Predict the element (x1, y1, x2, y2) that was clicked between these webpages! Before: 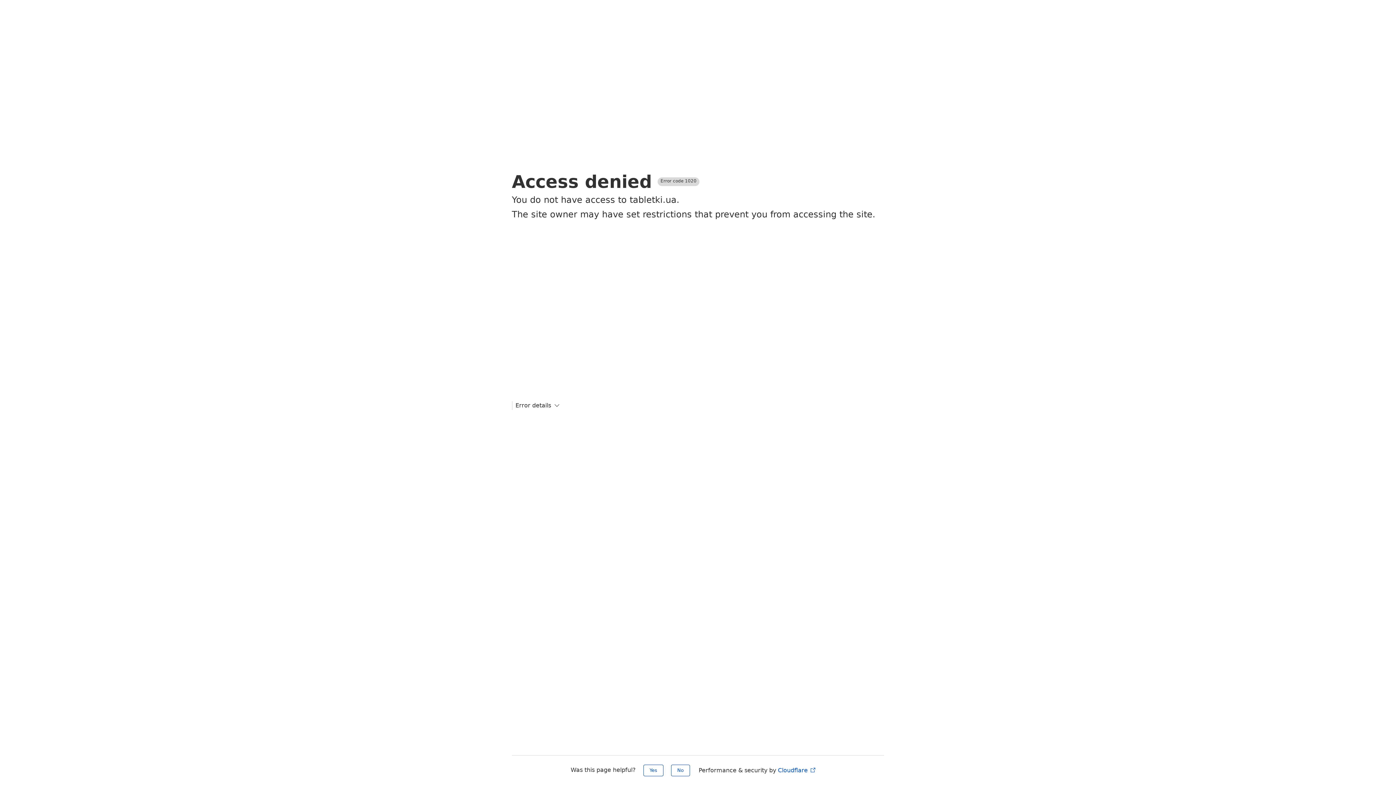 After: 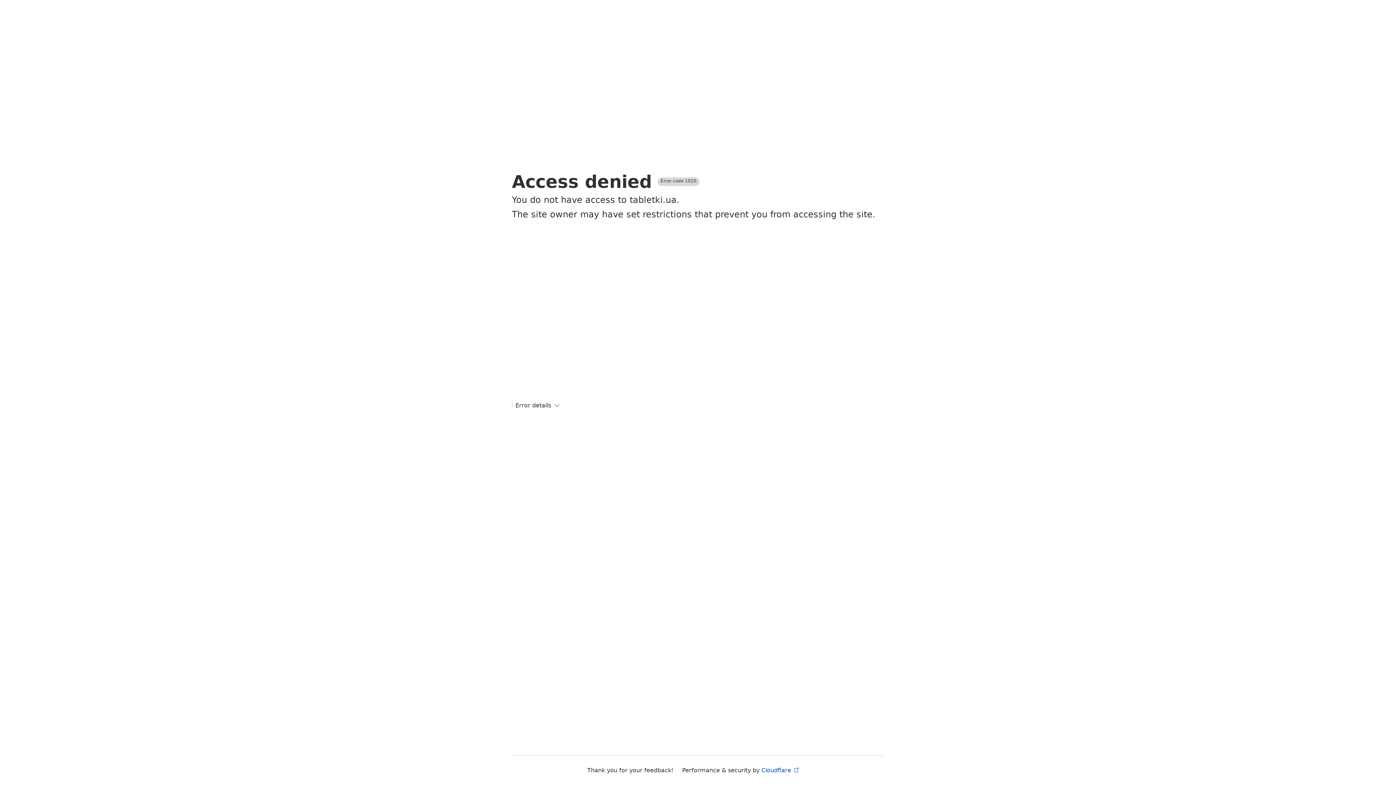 Action: bbox: (643, 765, 663, 776) label: Yes